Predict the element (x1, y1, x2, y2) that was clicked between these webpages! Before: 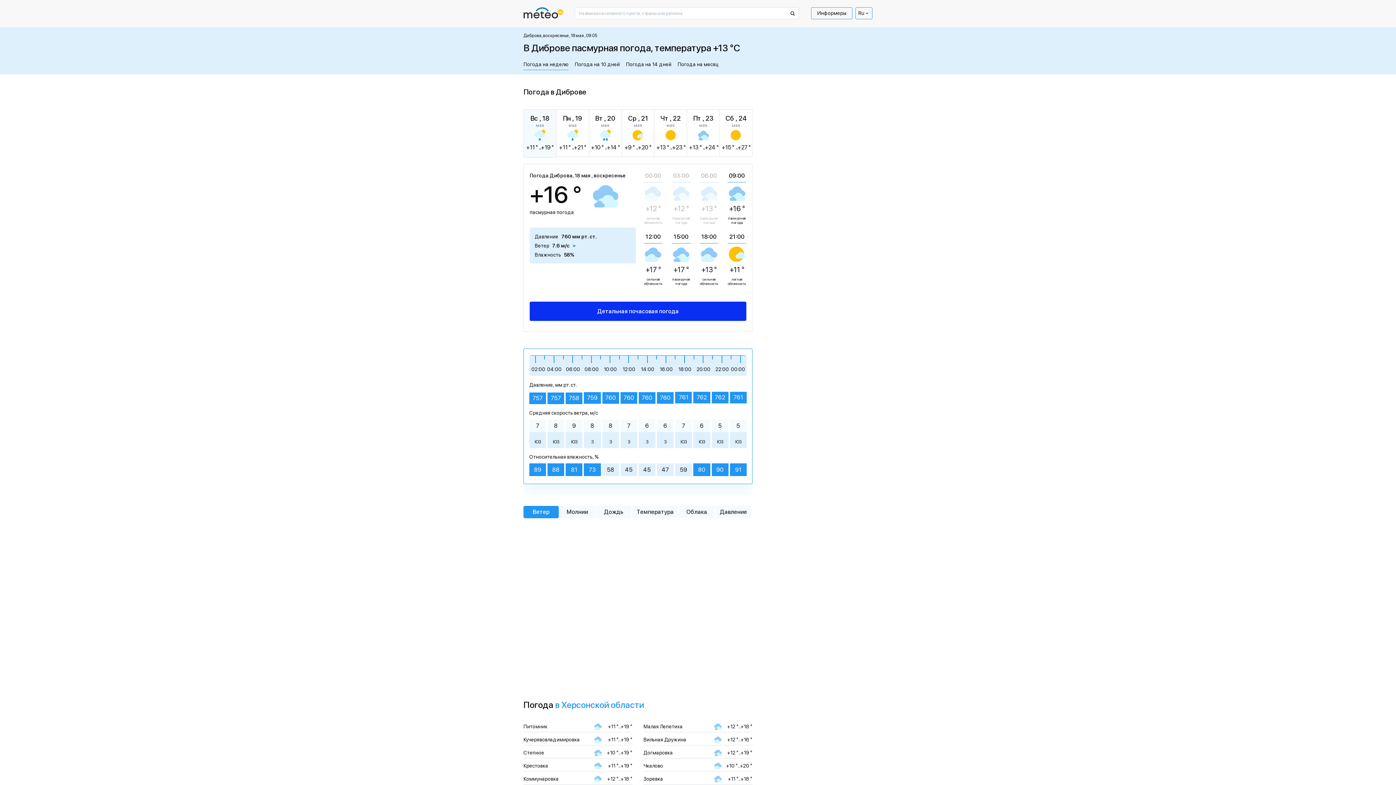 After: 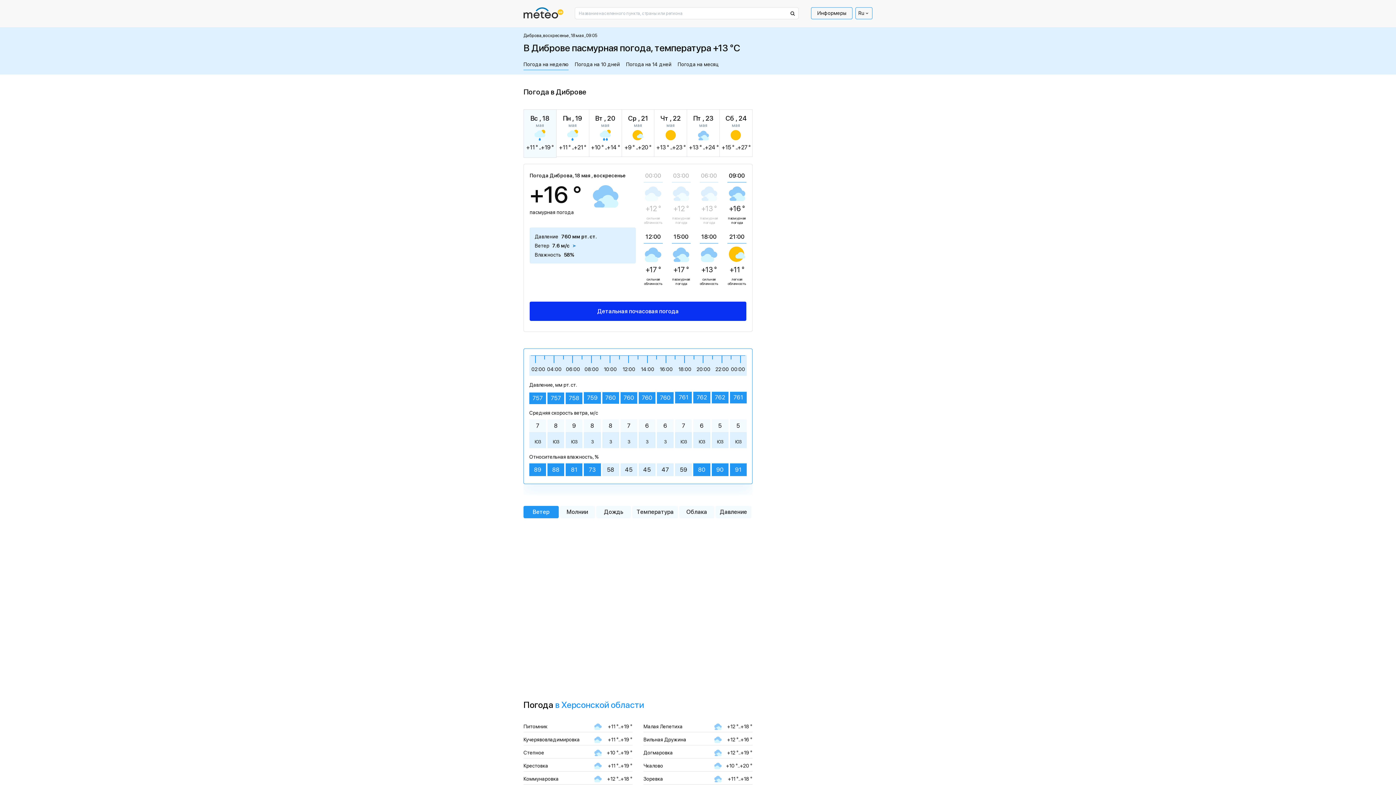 Action: bbox: (523, 109, 556, 157) label: Вс , 18
мая
+11 ° ..+19 °